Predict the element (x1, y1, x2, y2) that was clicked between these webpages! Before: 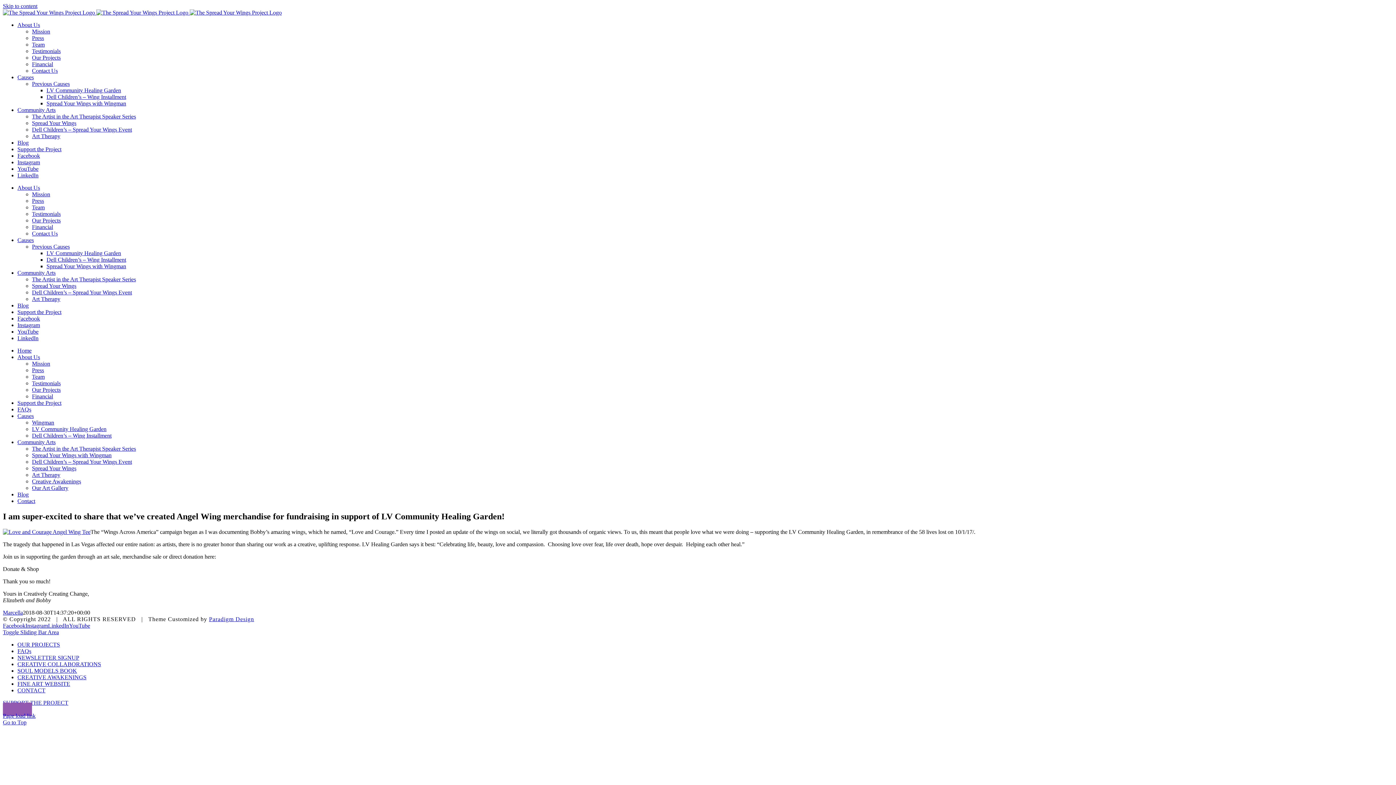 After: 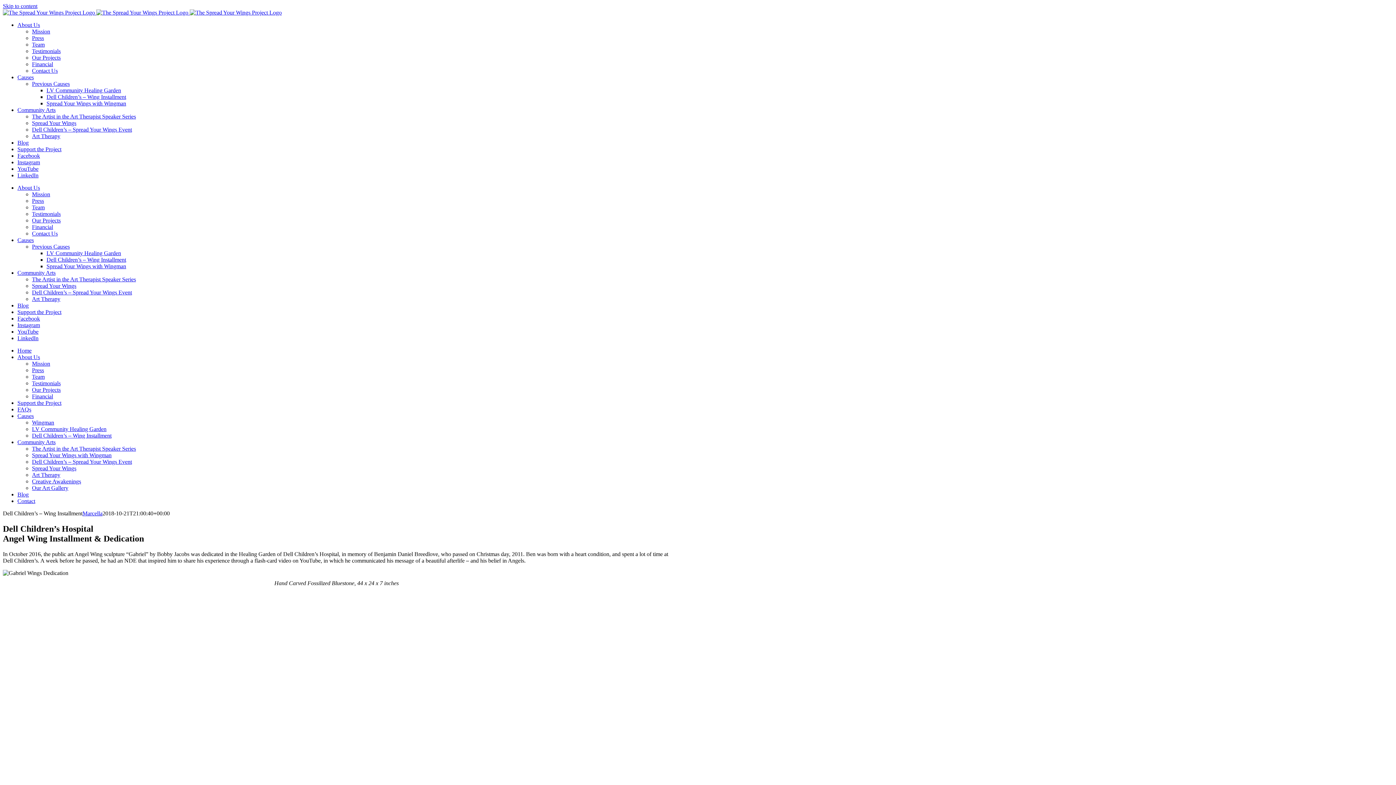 Action: bbox: (32, 432, 111, 438) label: Dell Children’s – Wing Installment